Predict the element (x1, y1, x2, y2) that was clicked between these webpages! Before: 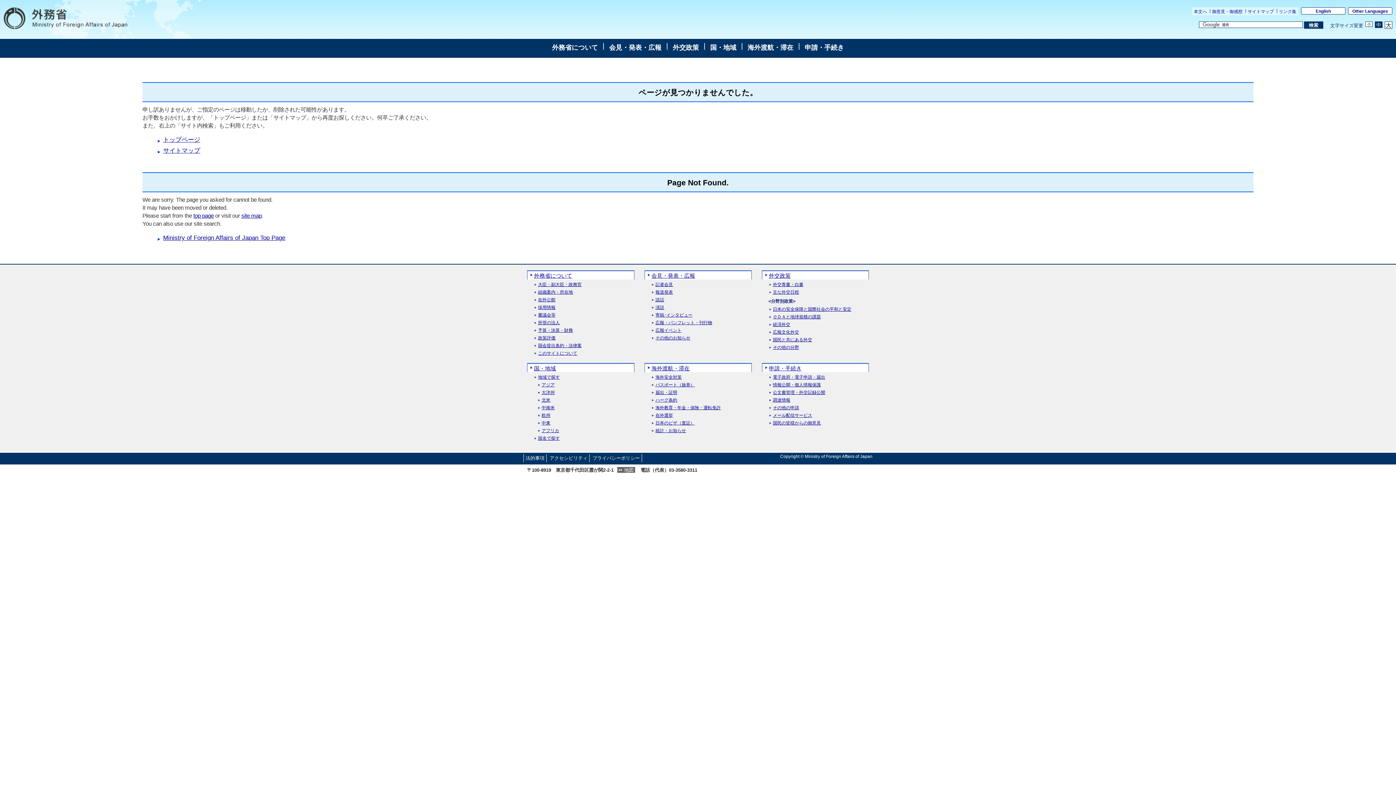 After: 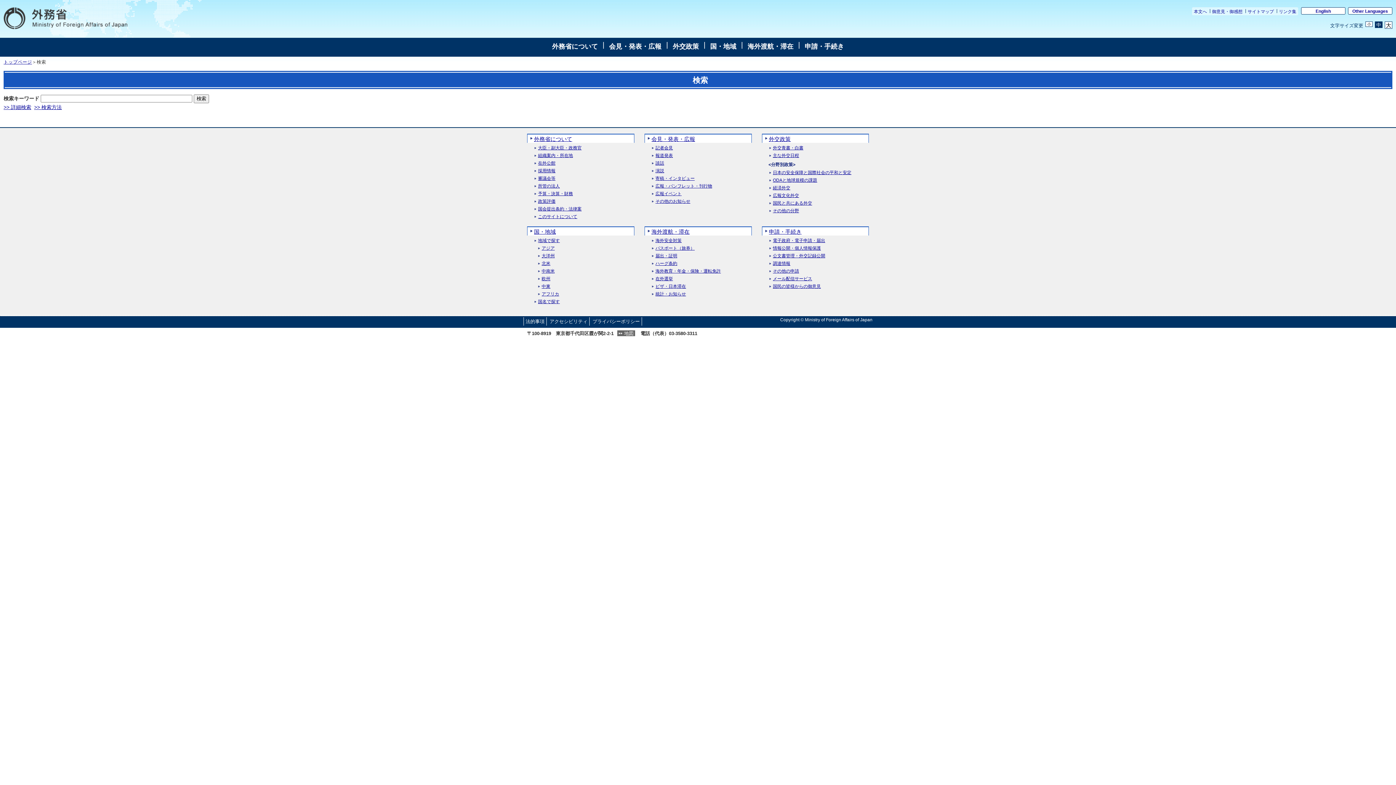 Action: bbox: (1304, 21, 1323, 28) label: 検索